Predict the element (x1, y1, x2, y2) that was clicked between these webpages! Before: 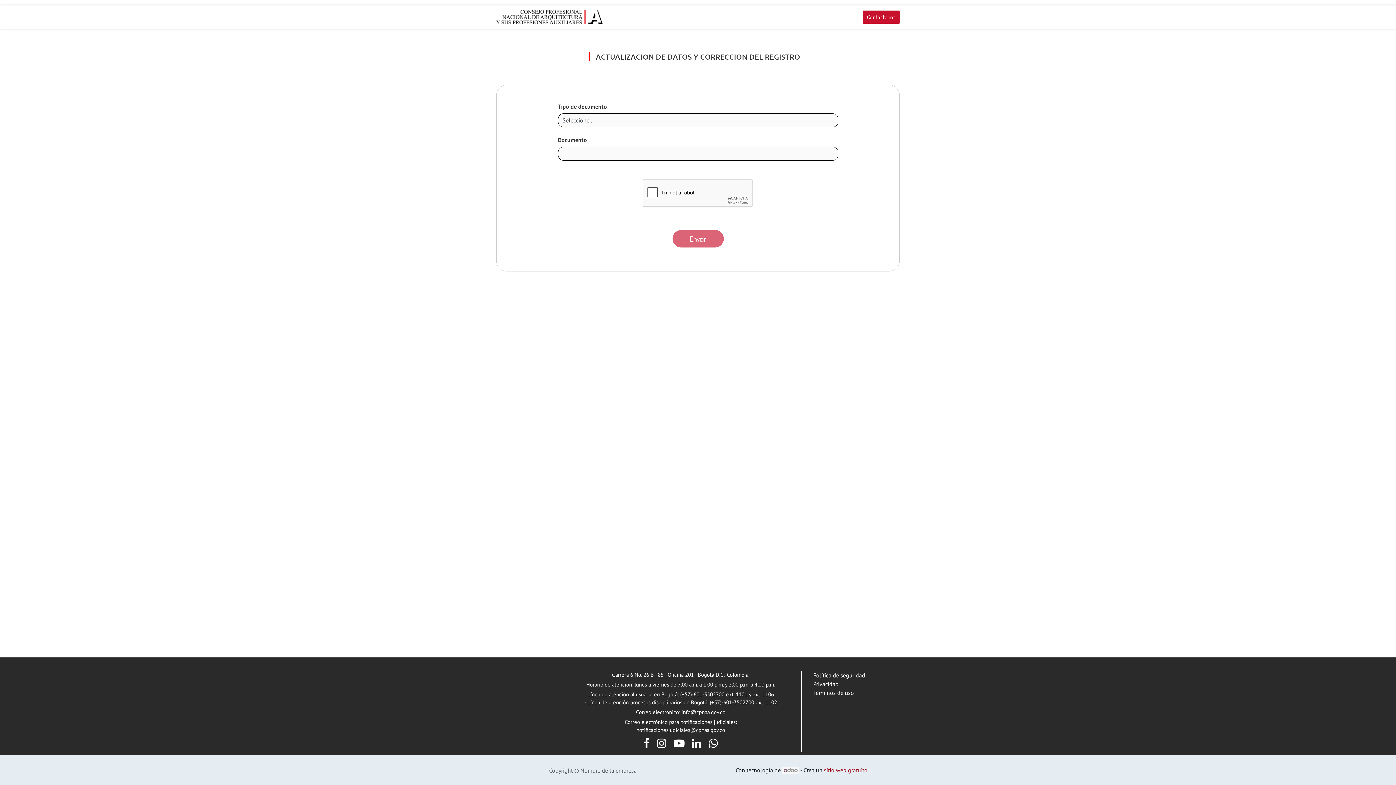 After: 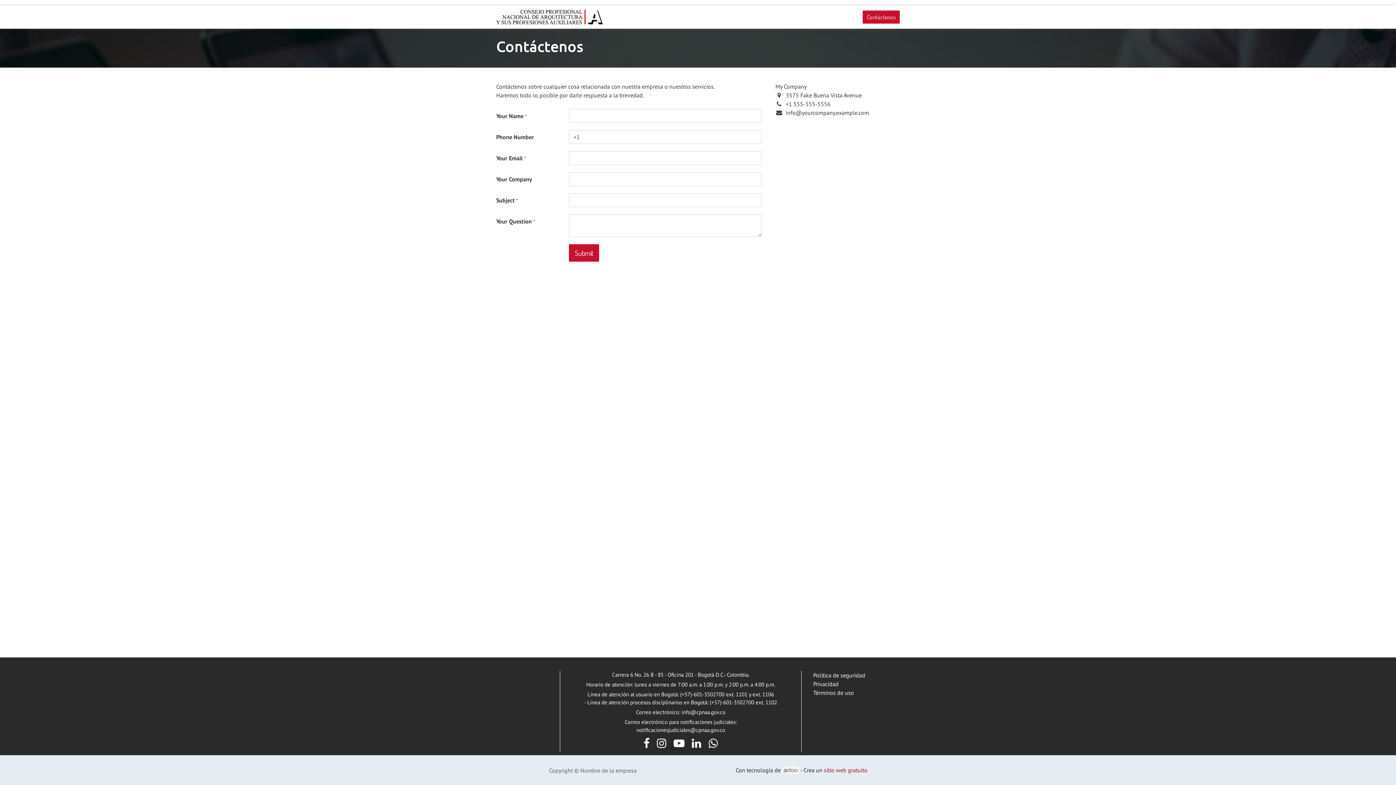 Action: label: Contáctenos bbox: (862, 10, 900, 23)